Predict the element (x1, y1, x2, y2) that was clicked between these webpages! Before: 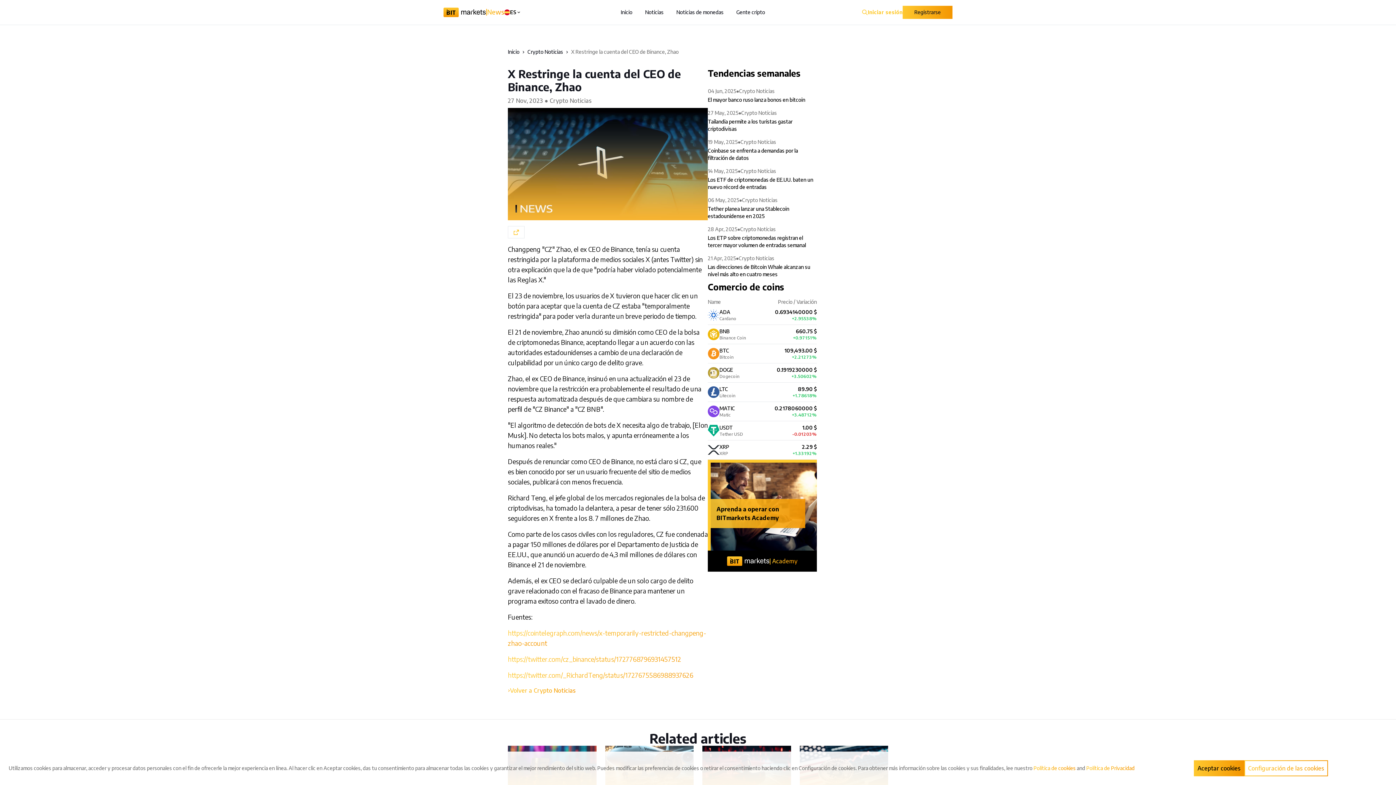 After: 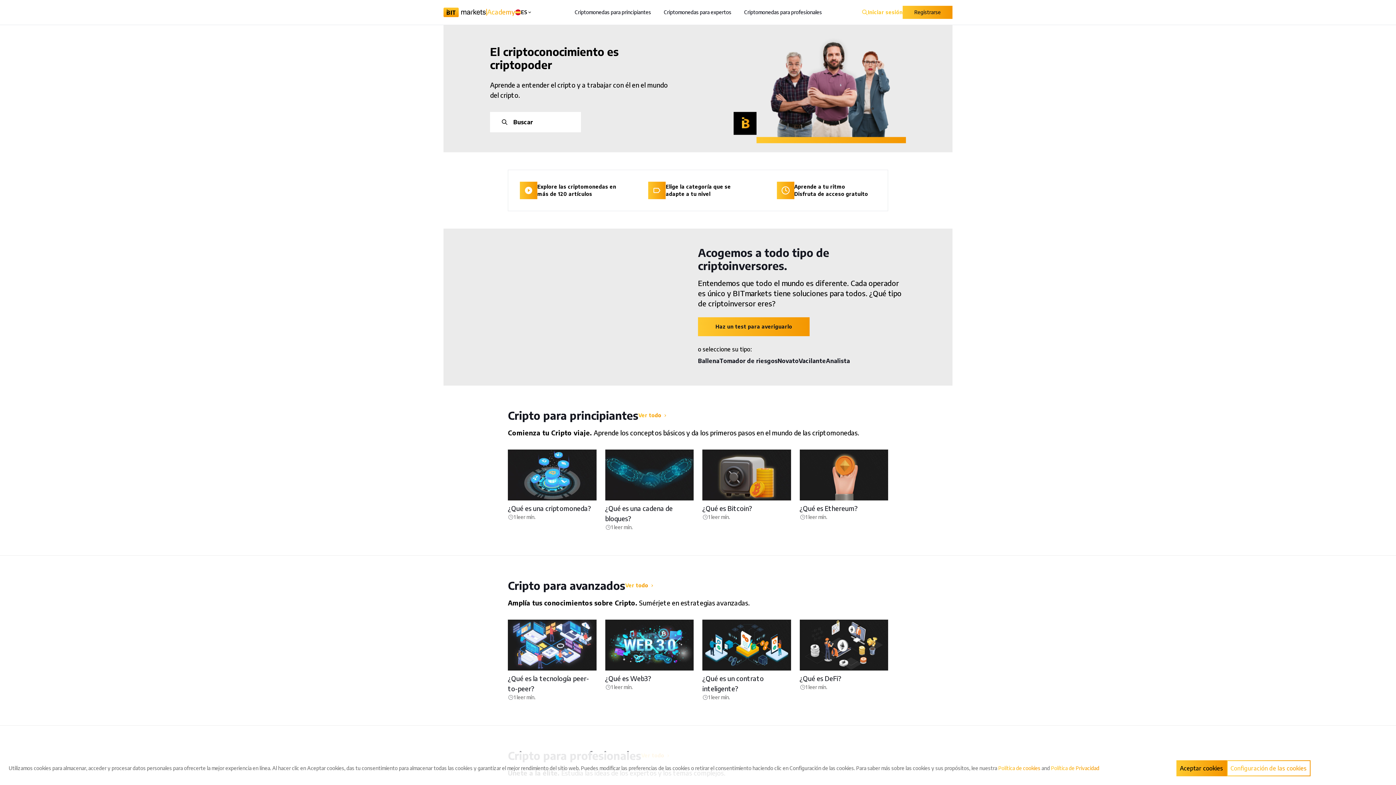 Action: bbox: (708, 460, 817, 550) label: Aprenda a operar con BITmarkets Academy